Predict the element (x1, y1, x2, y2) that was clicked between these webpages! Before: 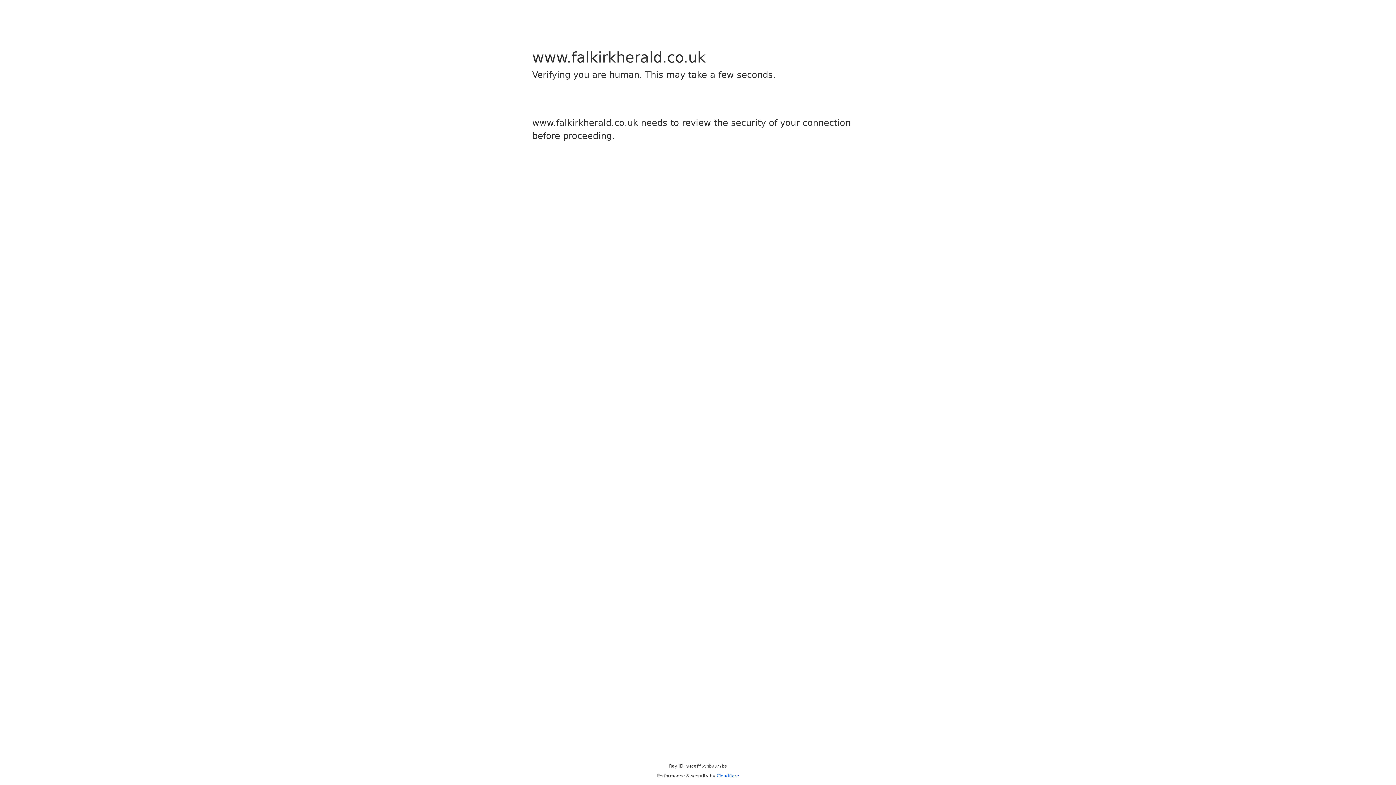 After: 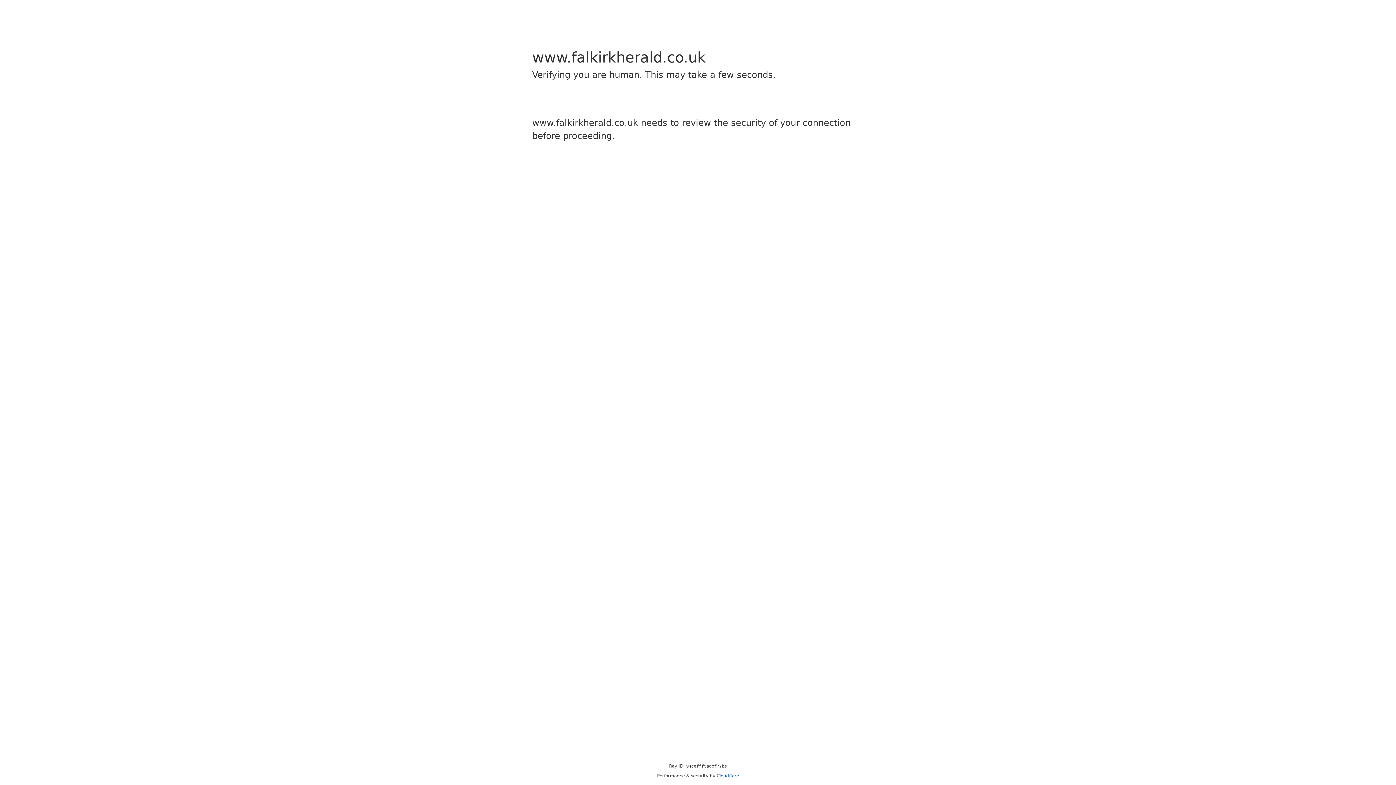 Action: label: Cloudflare bbox: (716, 773, 739, 778)